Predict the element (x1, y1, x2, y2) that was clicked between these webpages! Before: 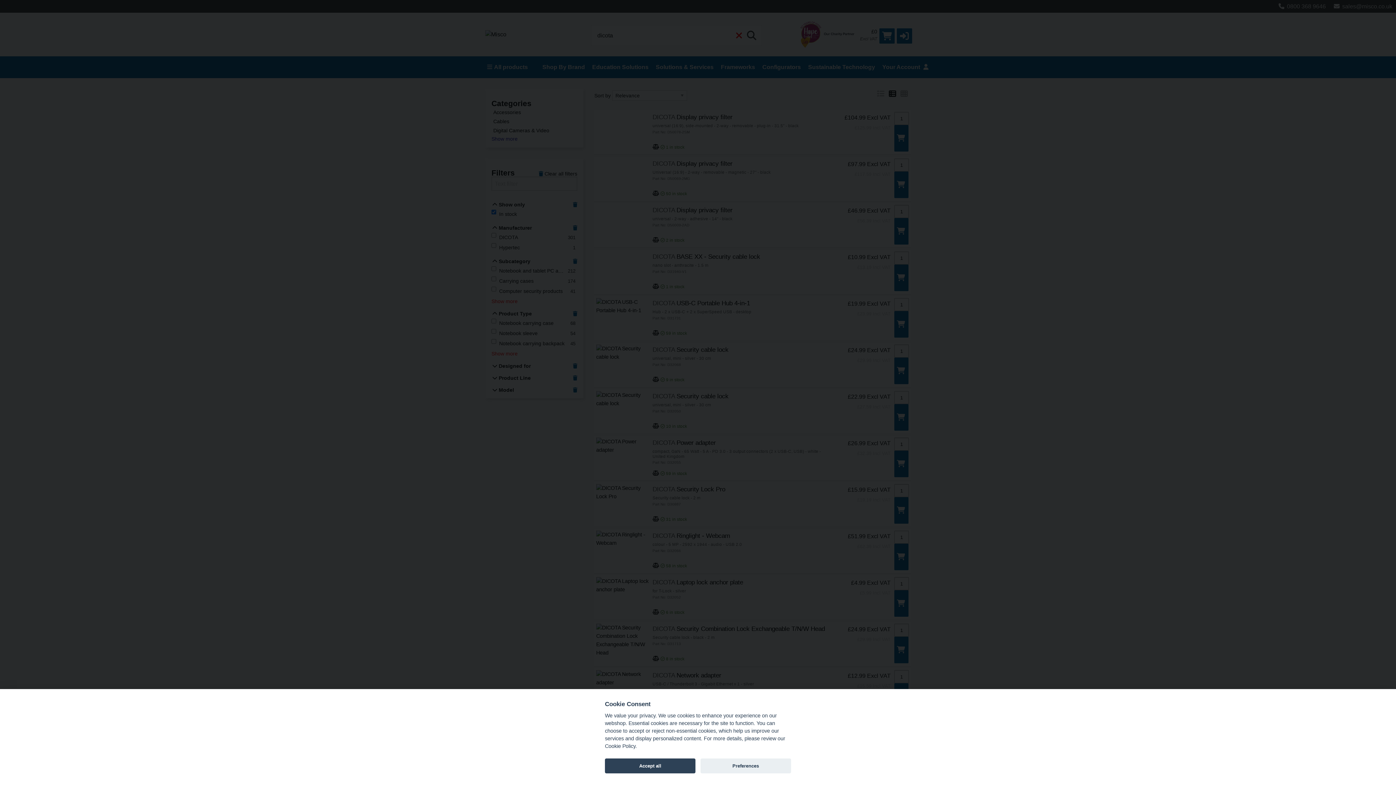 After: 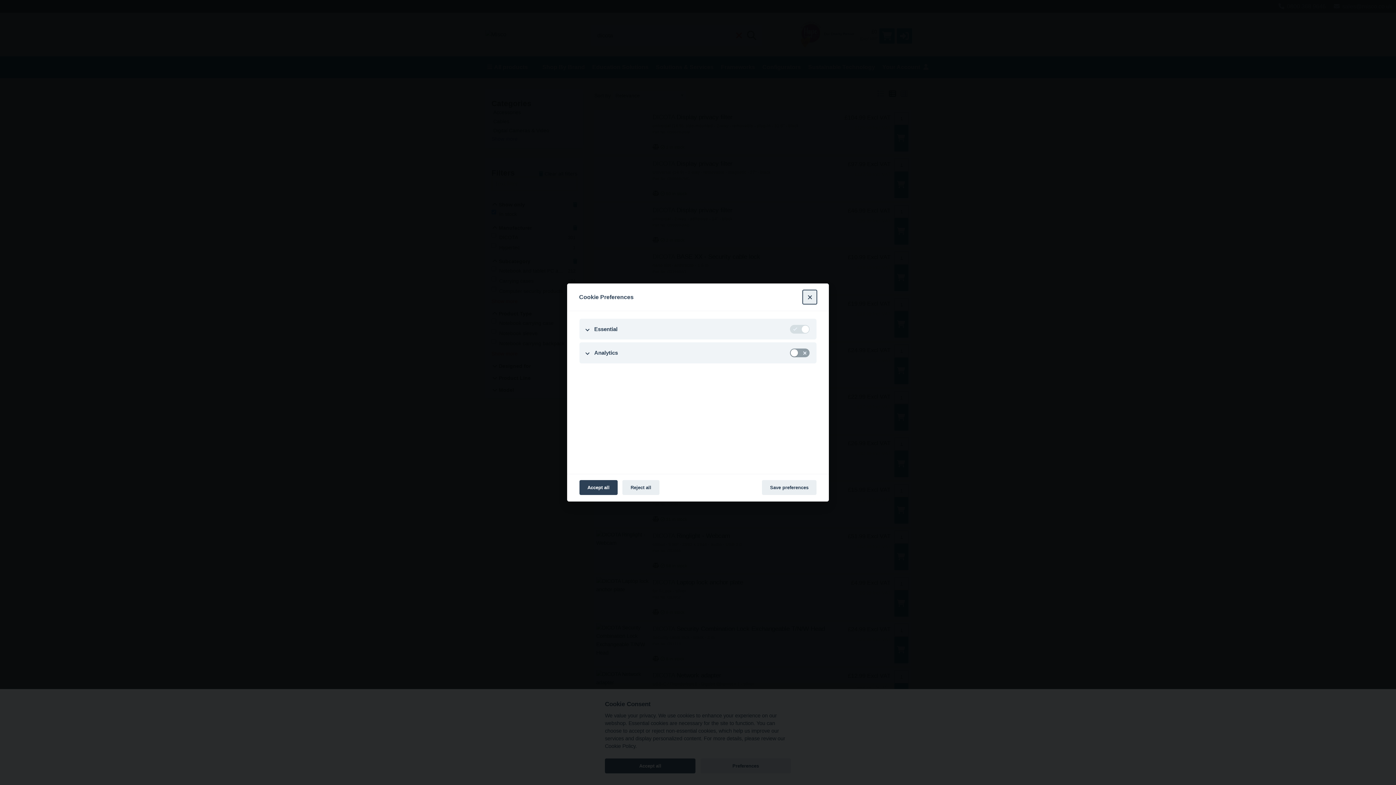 Action: bbox: (700, 758, 791, 773) label: Preferences